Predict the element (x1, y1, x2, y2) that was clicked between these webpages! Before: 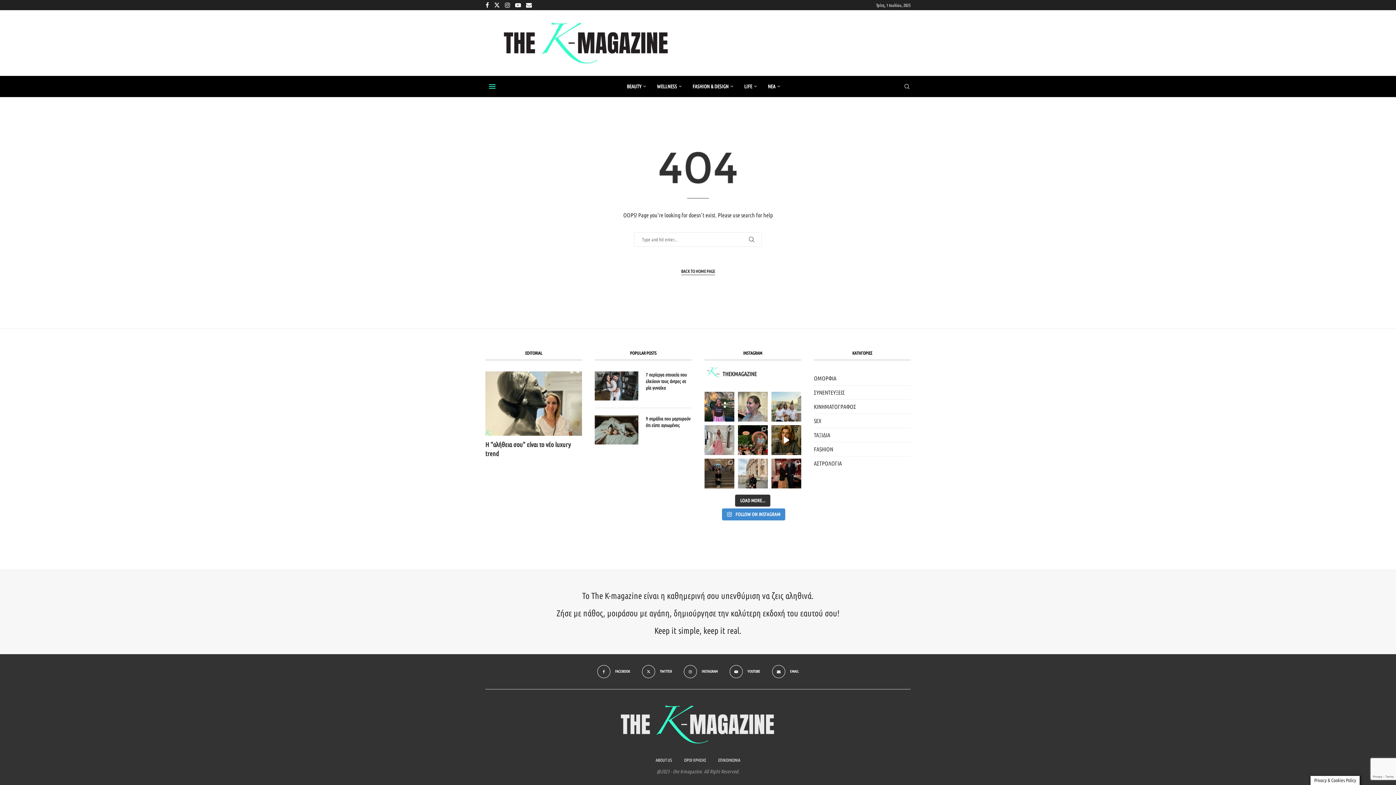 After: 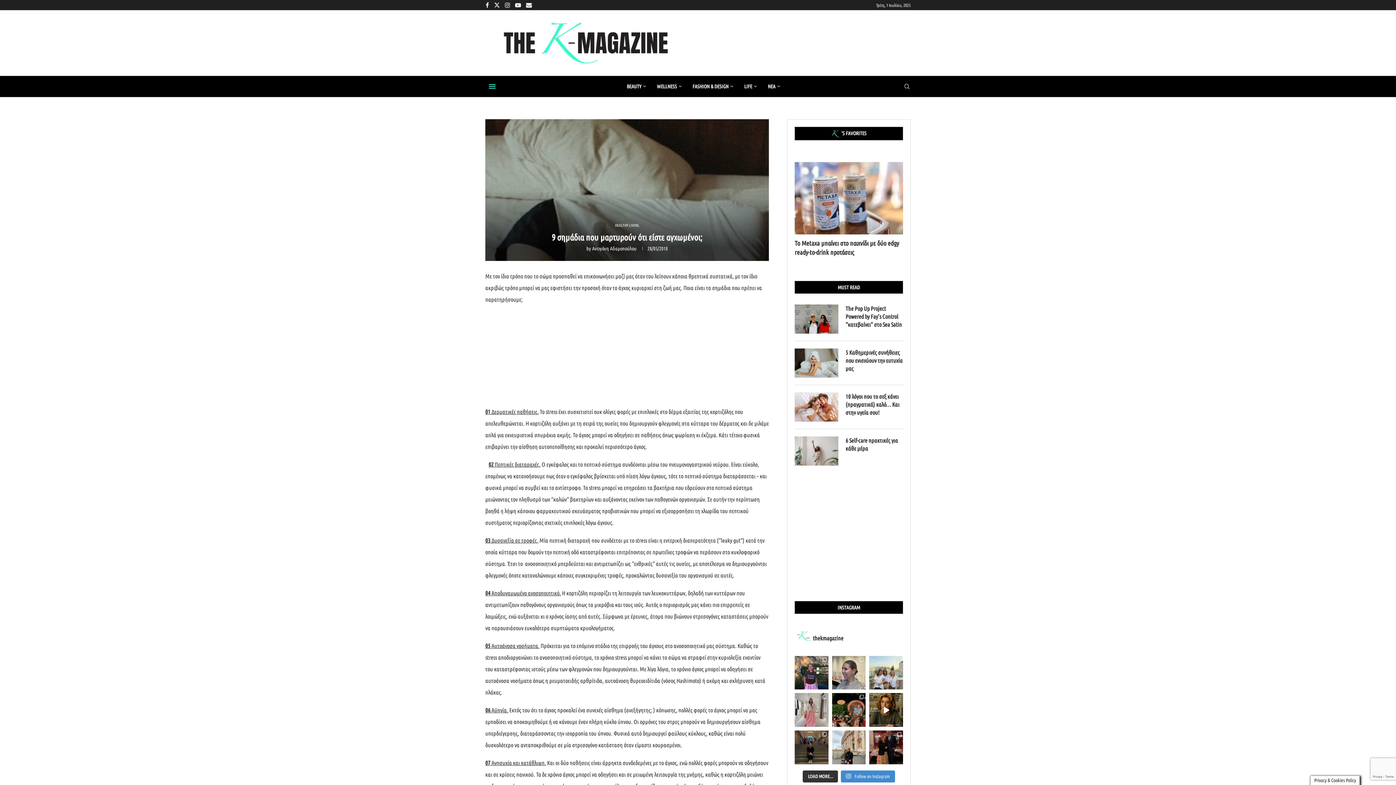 Action: bbox: (595, 415, 638, 444)